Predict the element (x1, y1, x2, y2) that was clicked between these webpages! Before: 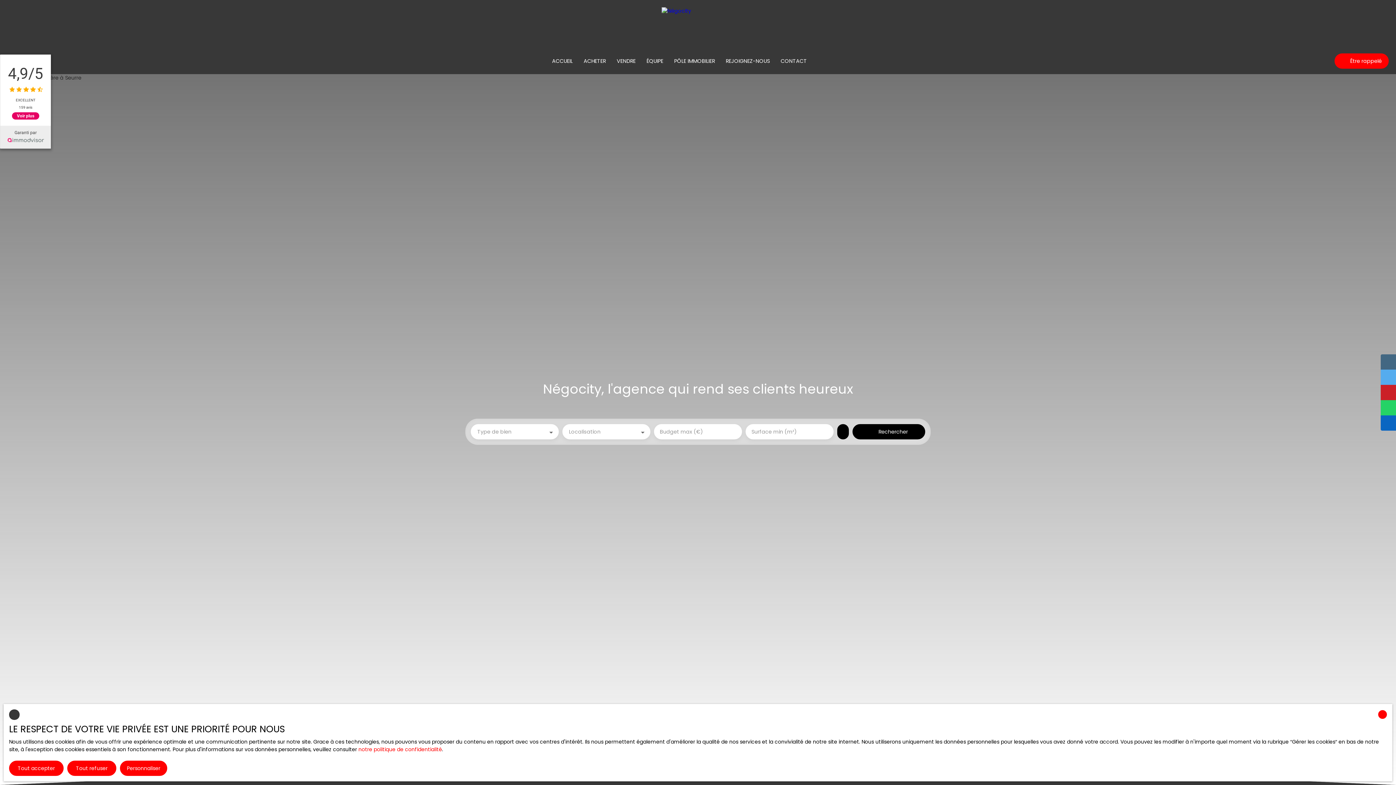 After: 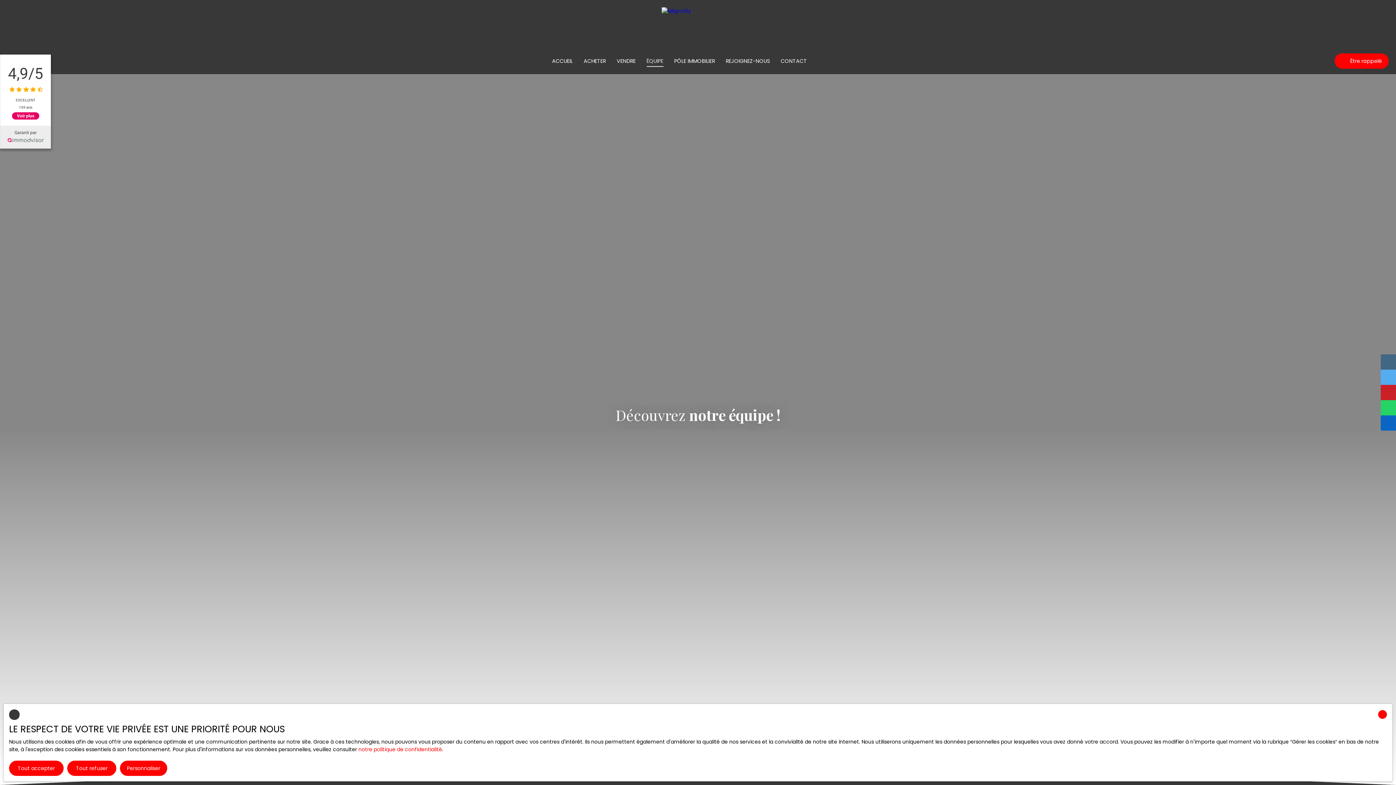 Action: bbox: (646, 55, 663, 66) label: ÉQUIPE